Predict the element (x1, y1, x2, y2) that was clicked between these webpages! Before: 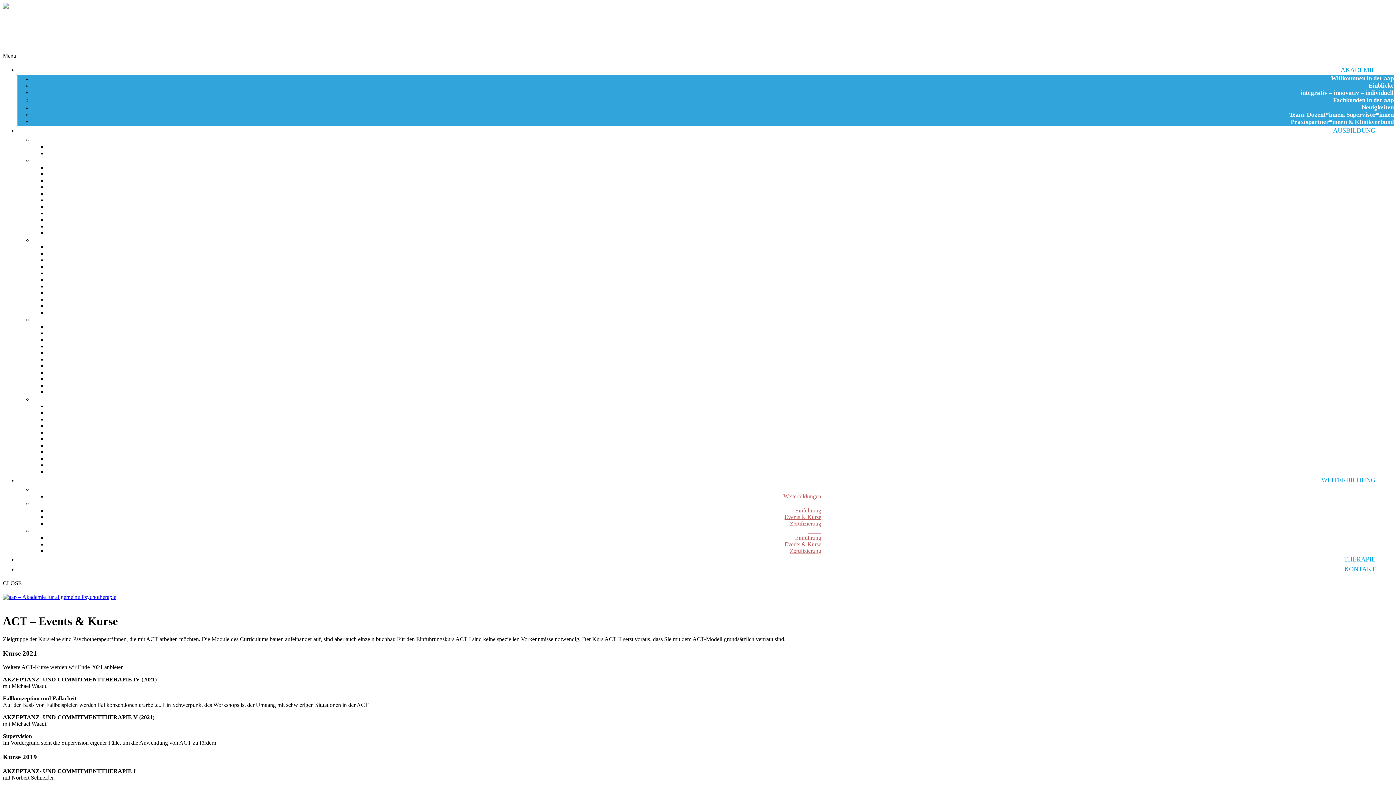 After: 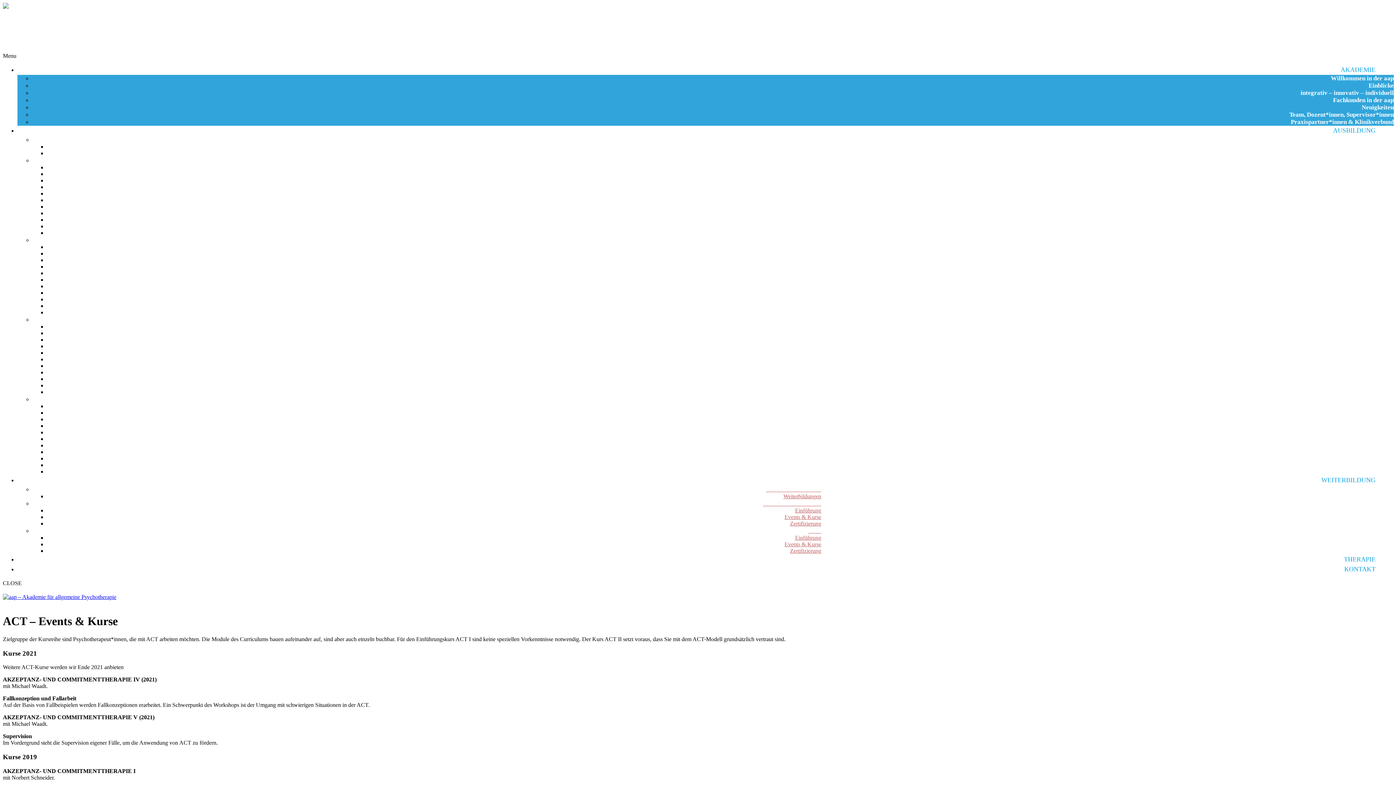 Action: label: Events & Kurse bbox: (784, 541, 821, 547)